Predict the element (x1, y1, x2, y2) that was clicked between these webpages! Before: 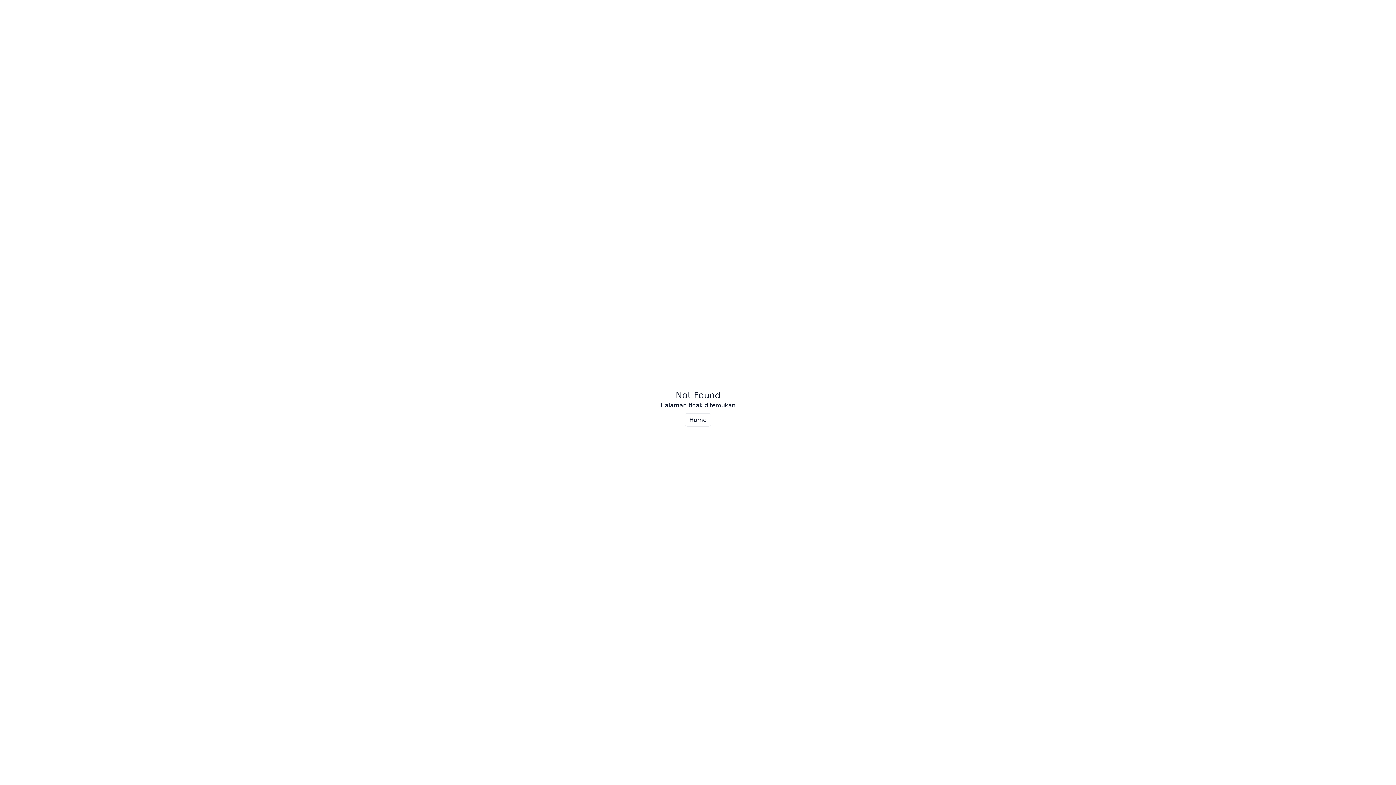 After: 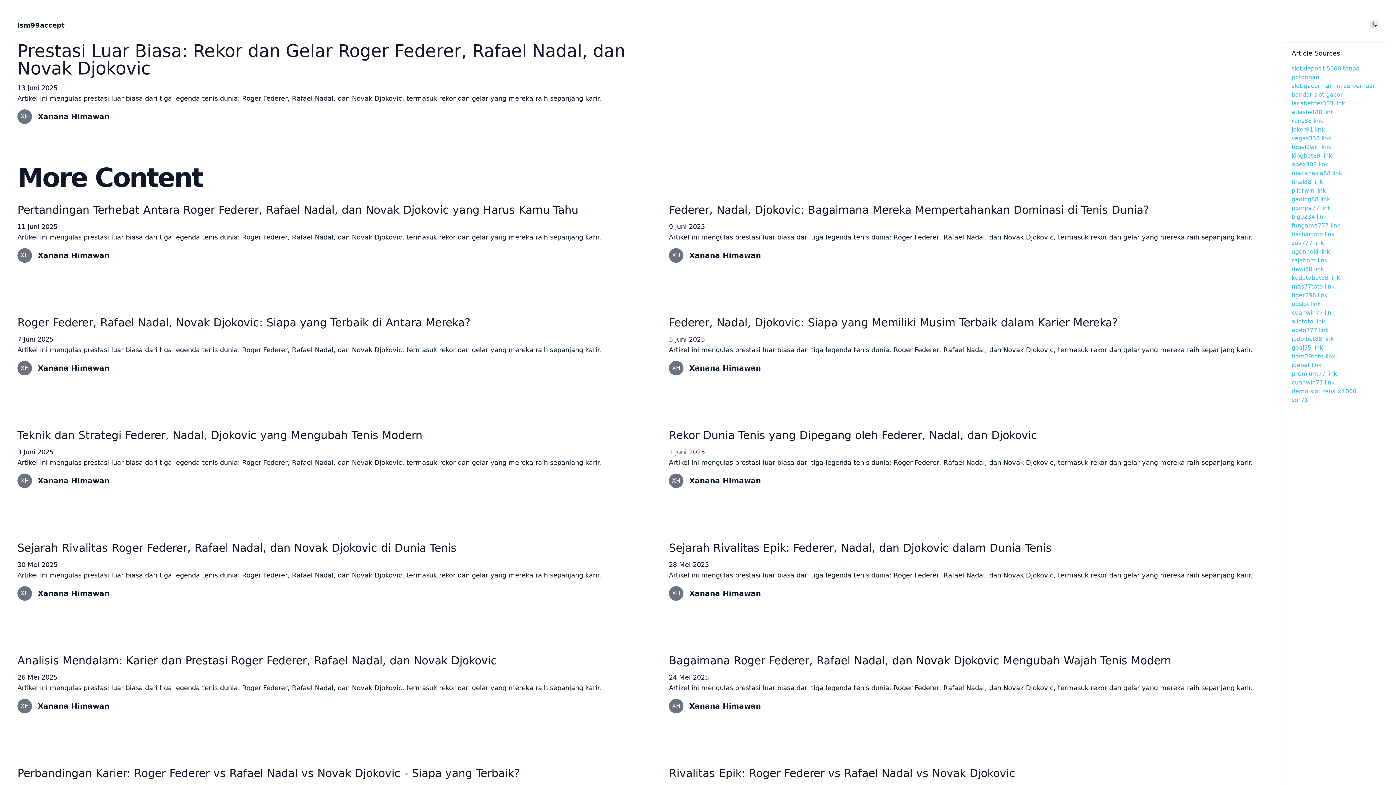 Action: bbox: (684, 413, 711, 426) label: Home